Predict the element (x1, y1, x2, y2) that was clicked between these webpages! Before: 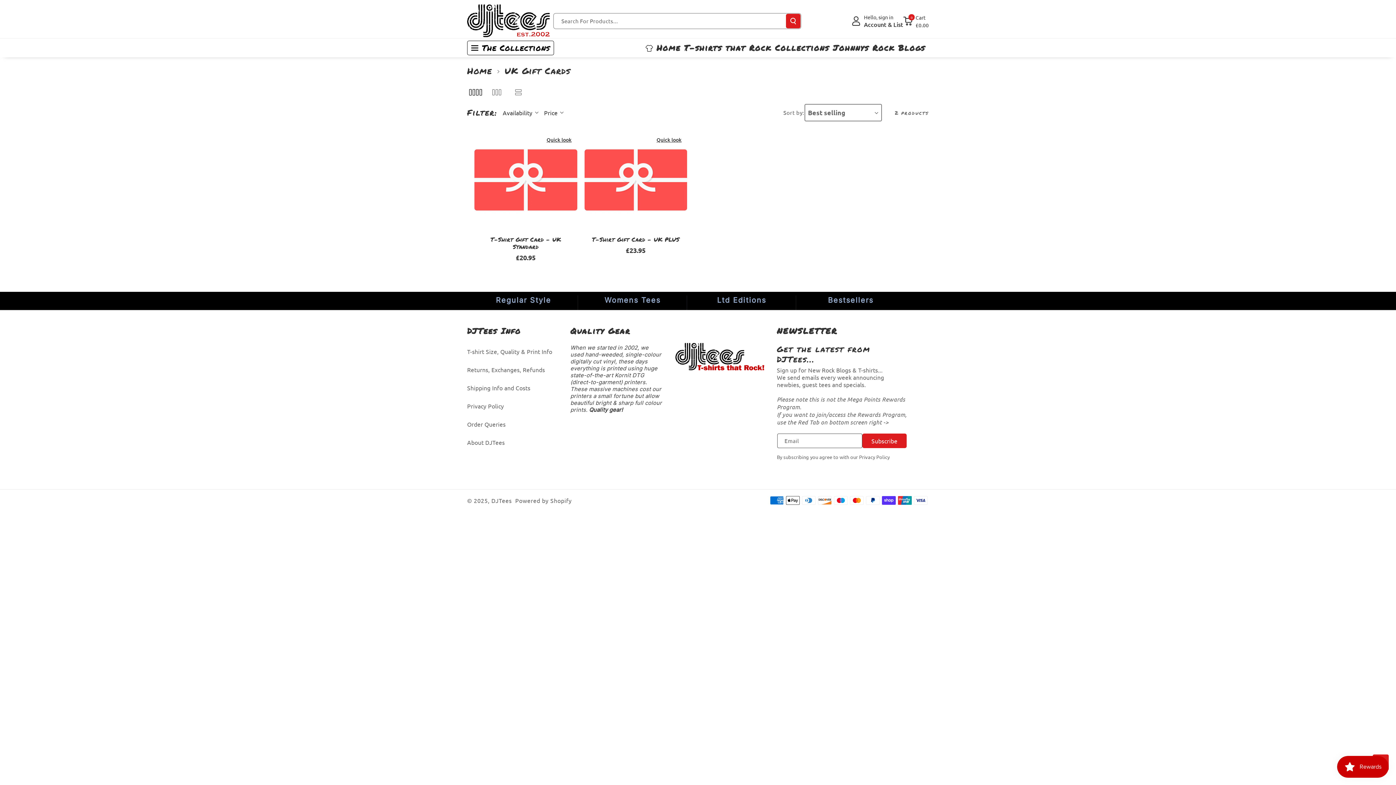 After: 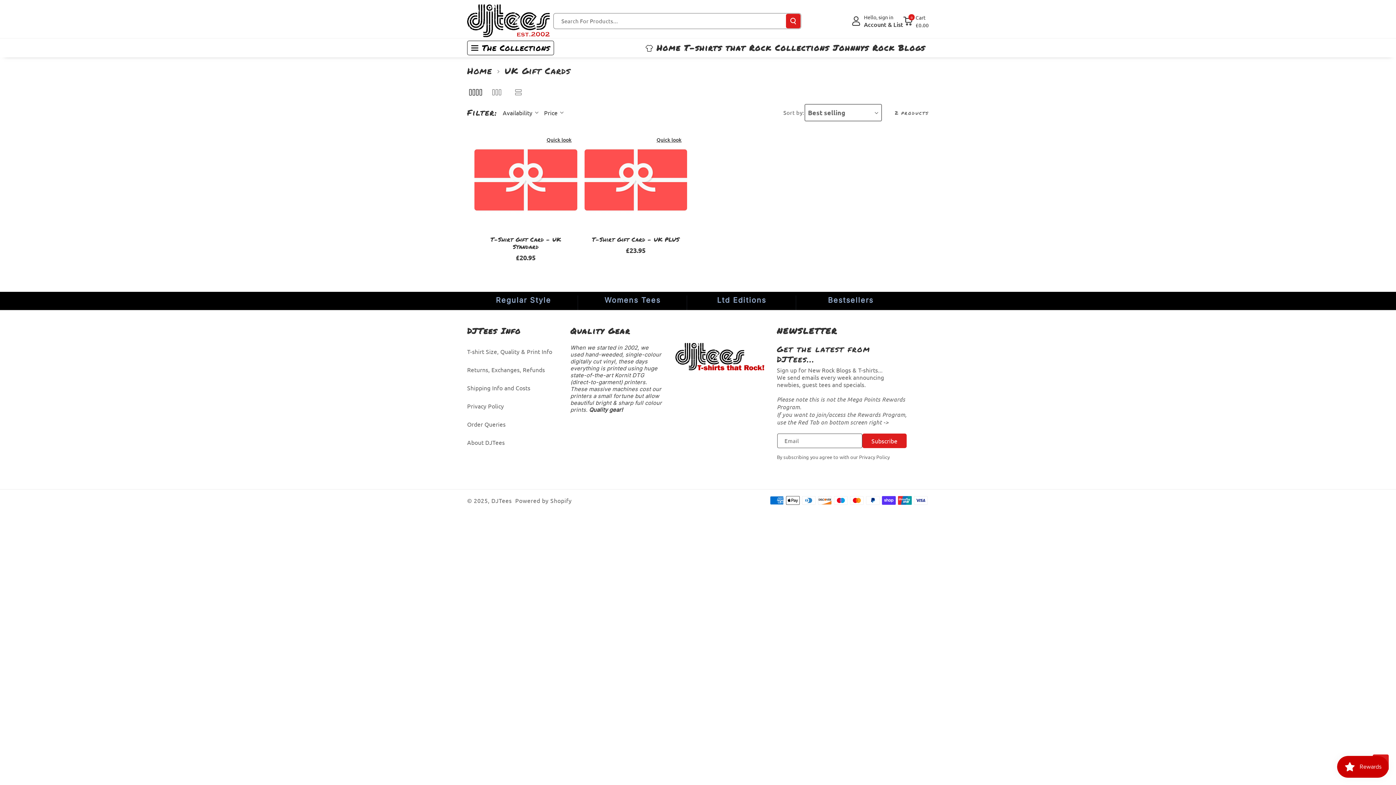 Action: label: DJTees Info bbox: (467, 325, 521, 337)